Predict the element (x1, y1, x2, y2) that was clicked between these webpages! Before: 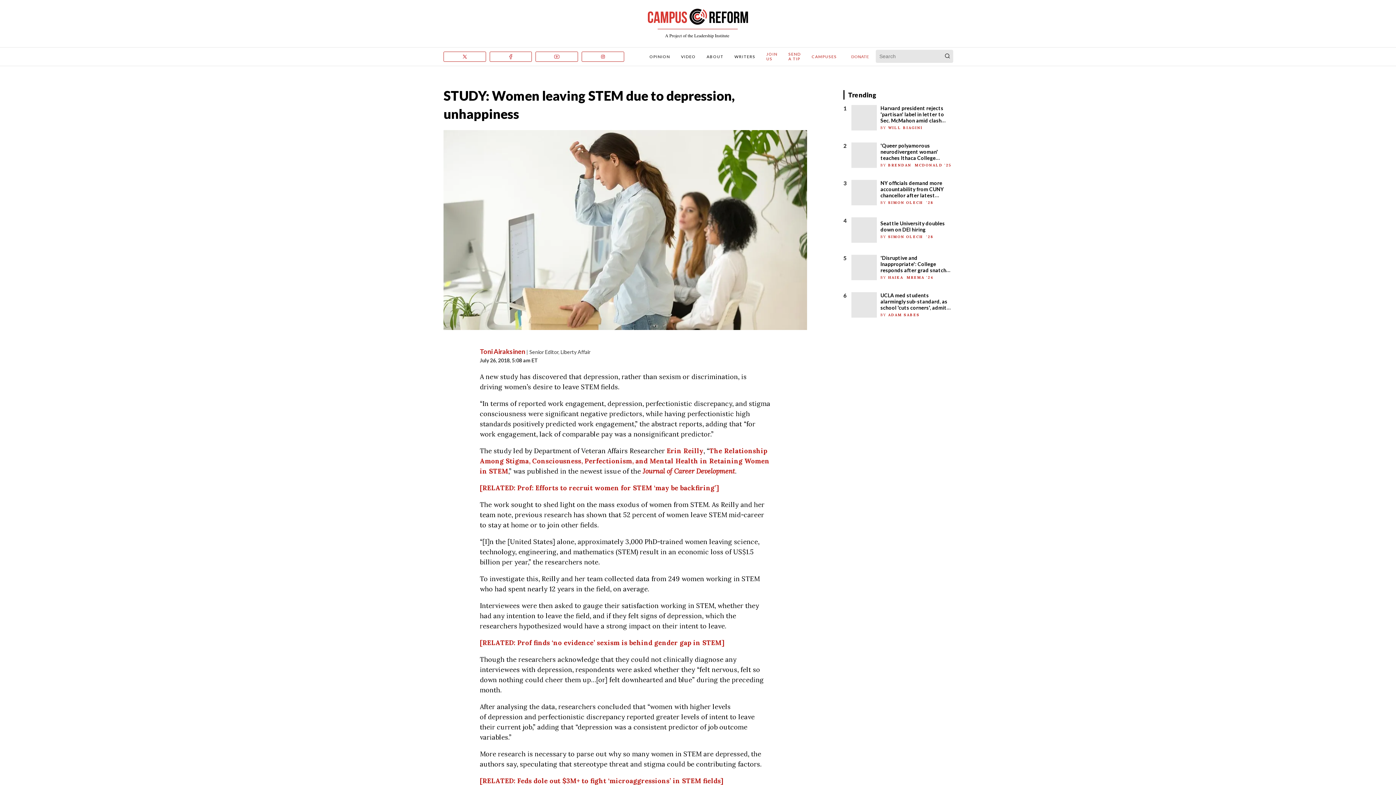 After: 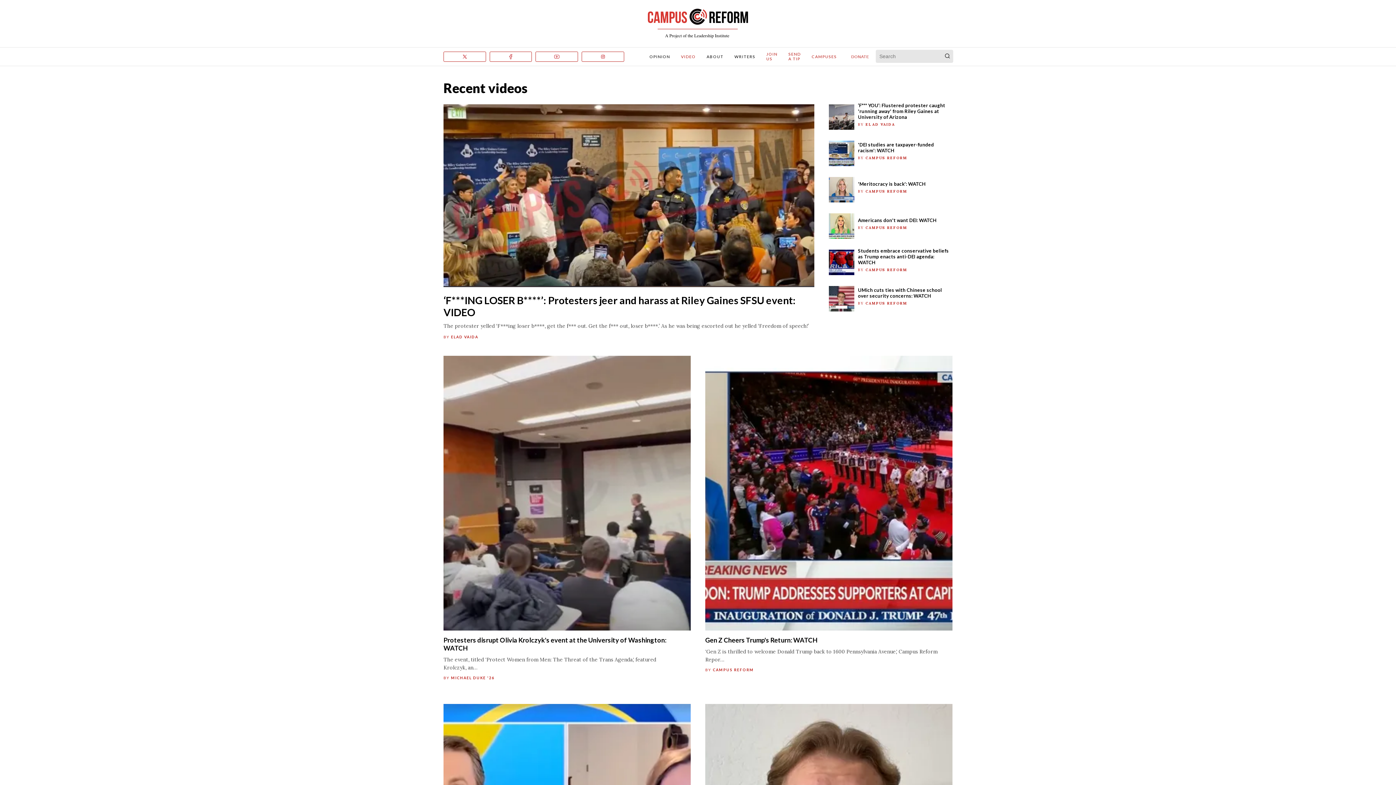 Action: bbox: (681, 54, 695, 58) label: VIDEO